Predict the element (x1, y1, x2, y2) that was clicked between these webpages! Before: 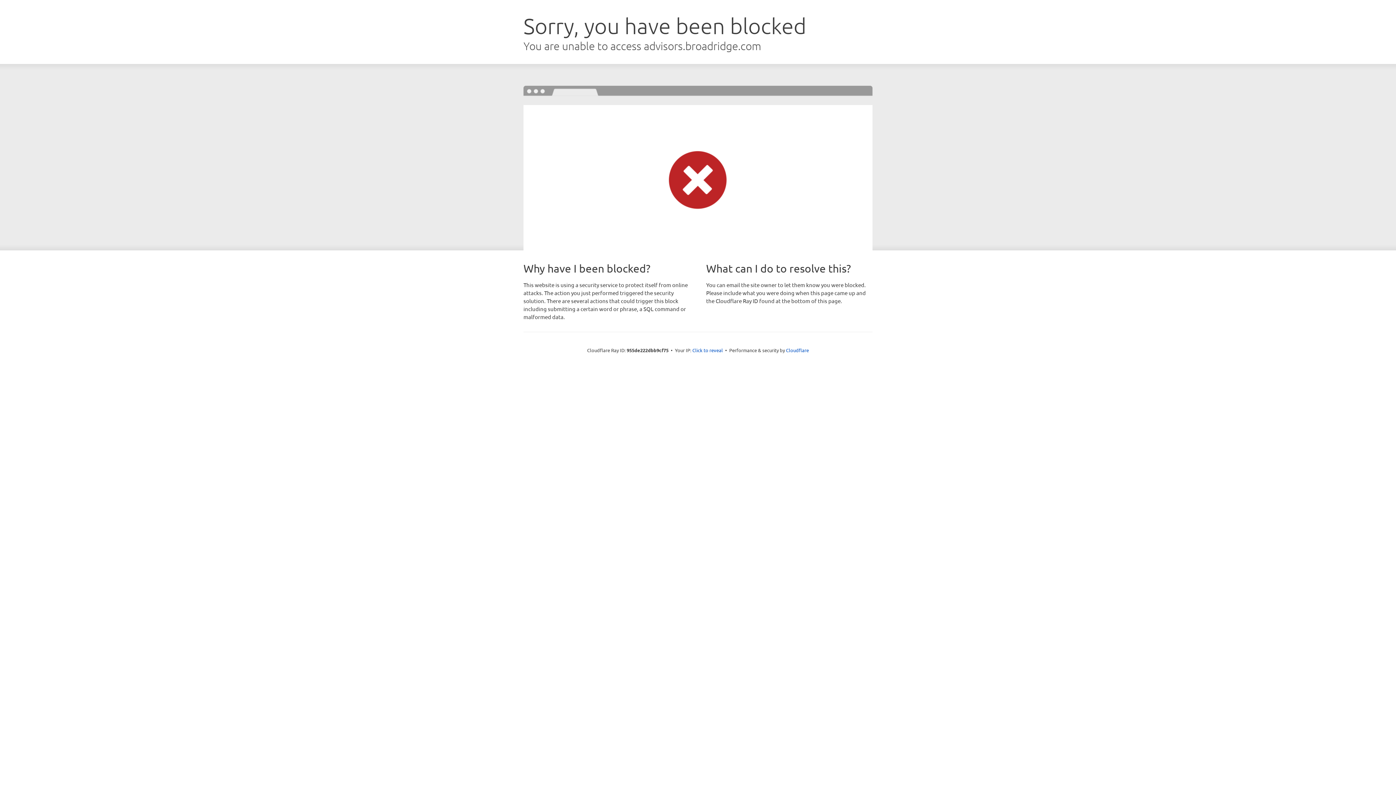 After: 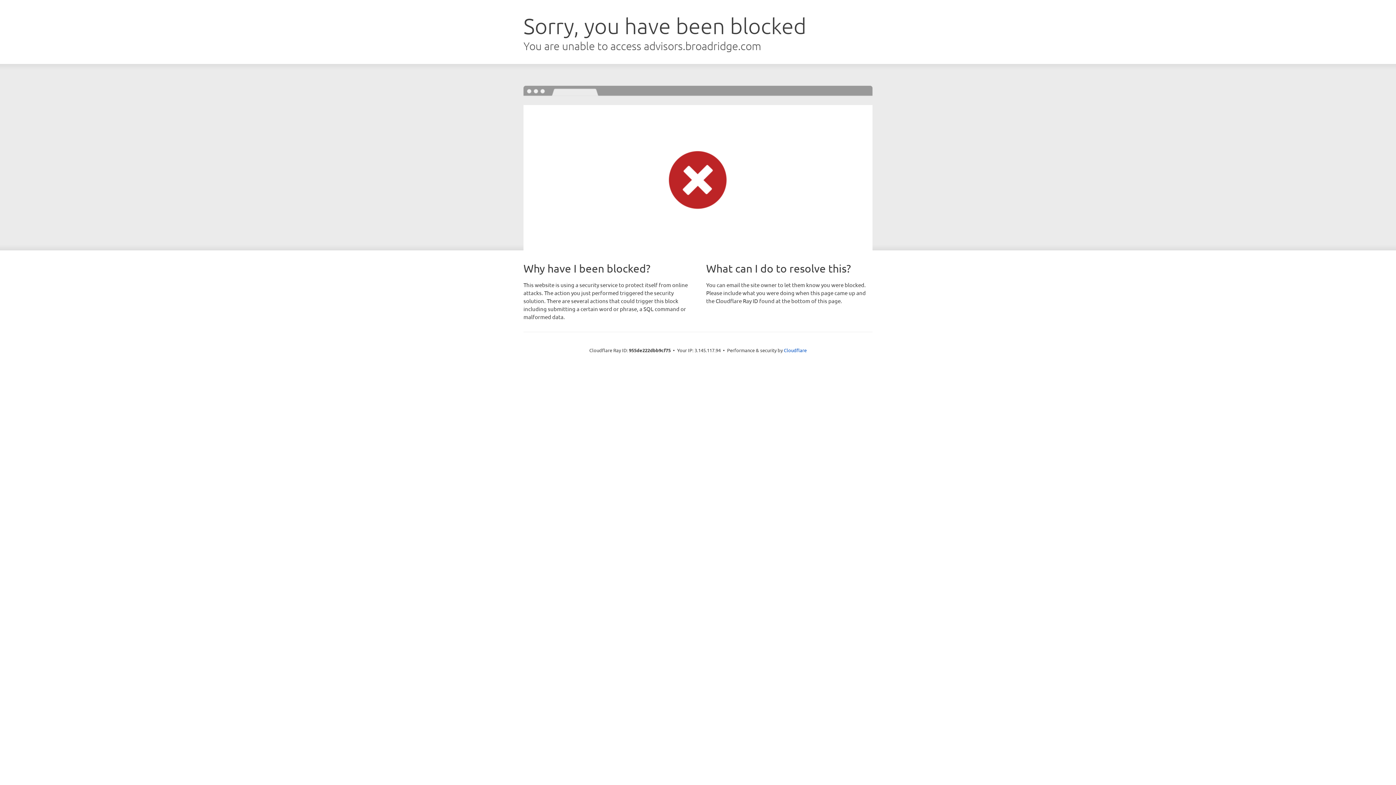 Action: label: Click to reveal bbox: (692, 346, 723, 353)